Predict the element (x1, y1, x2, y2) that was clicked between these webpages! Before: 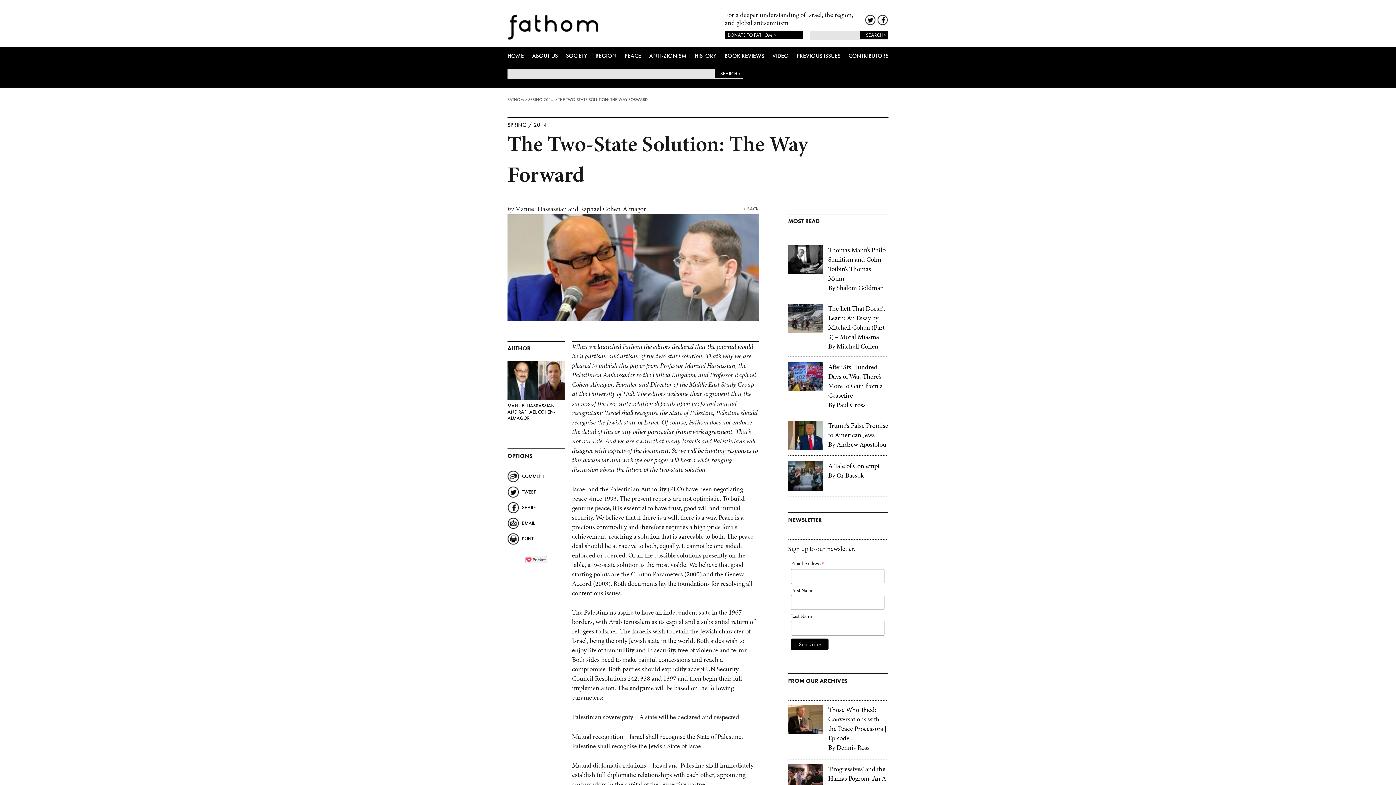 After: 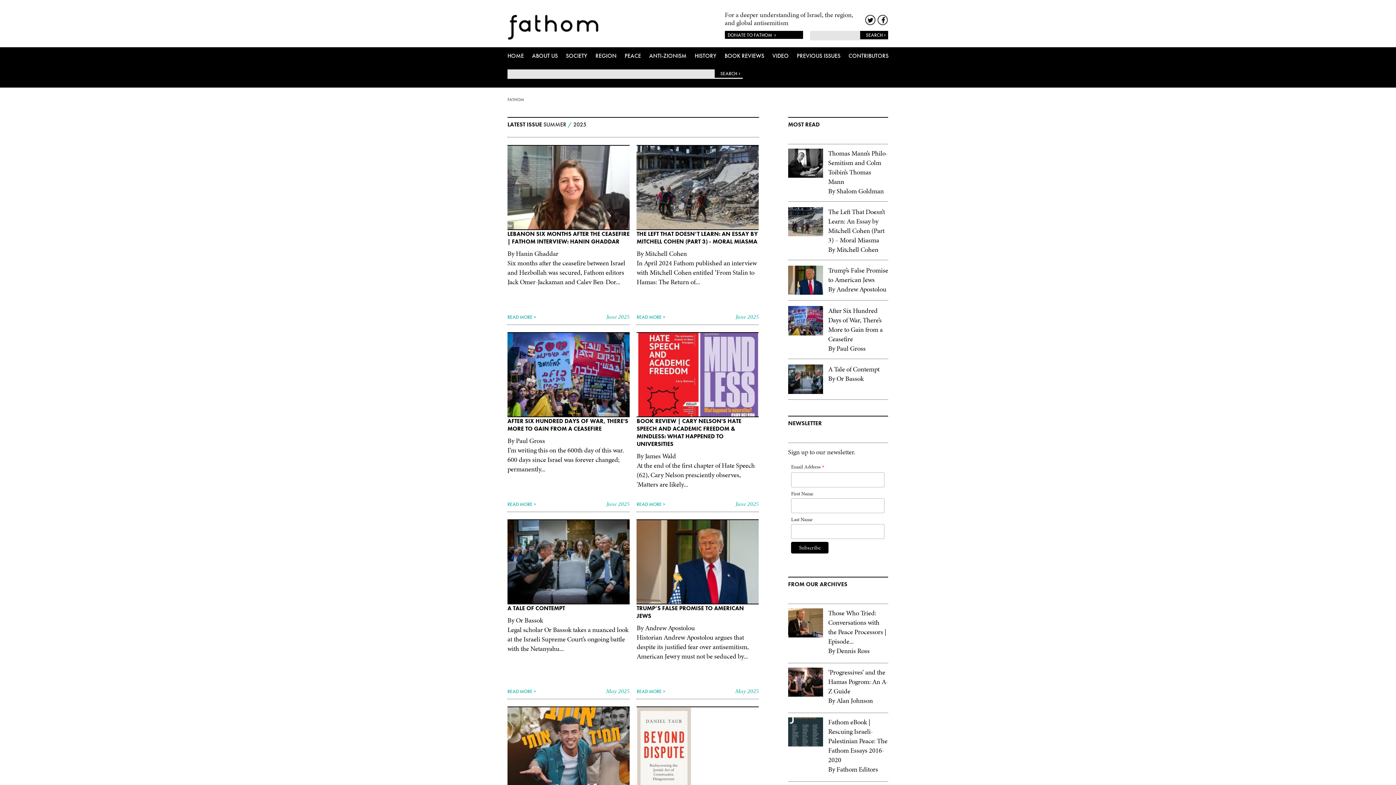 Action: label: FATHOM bbox: (507, 96, 524, 102)